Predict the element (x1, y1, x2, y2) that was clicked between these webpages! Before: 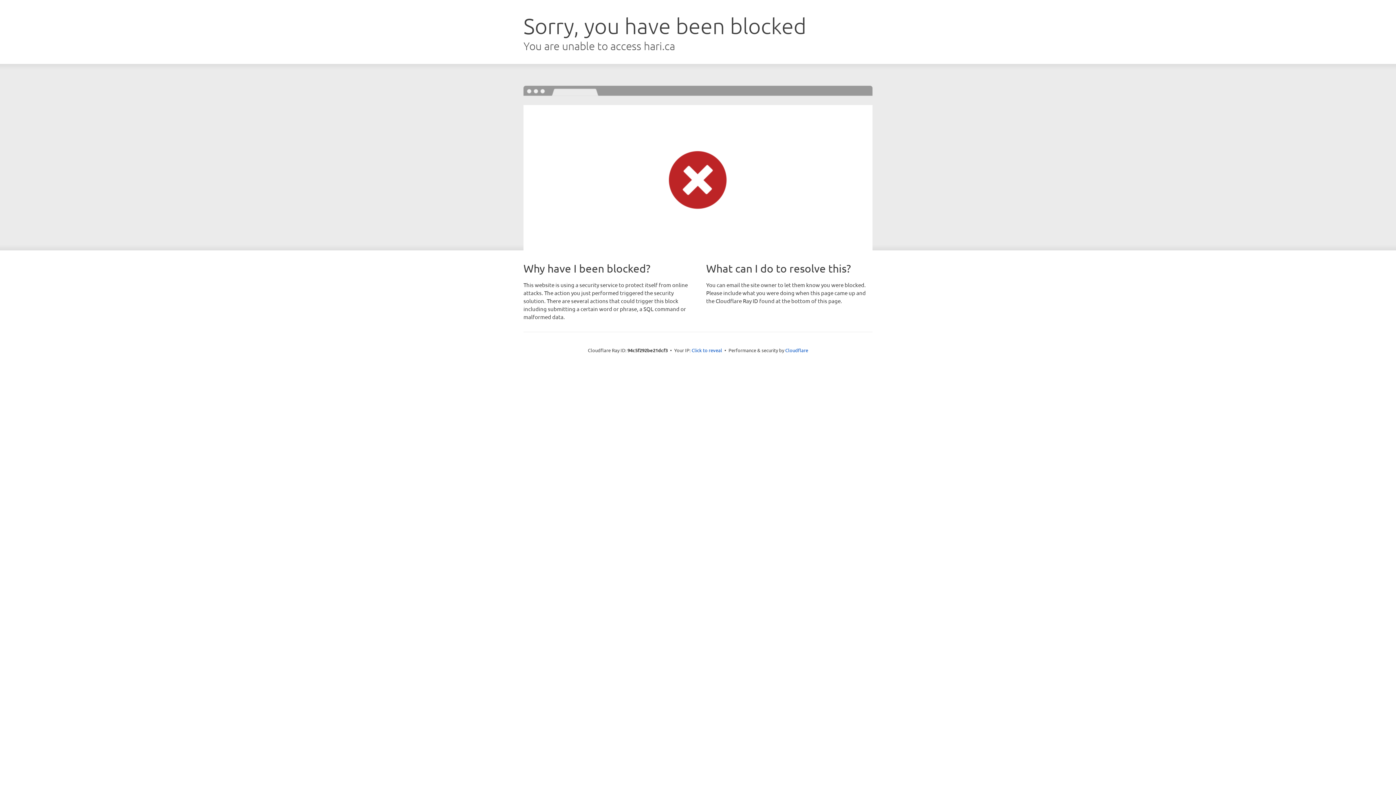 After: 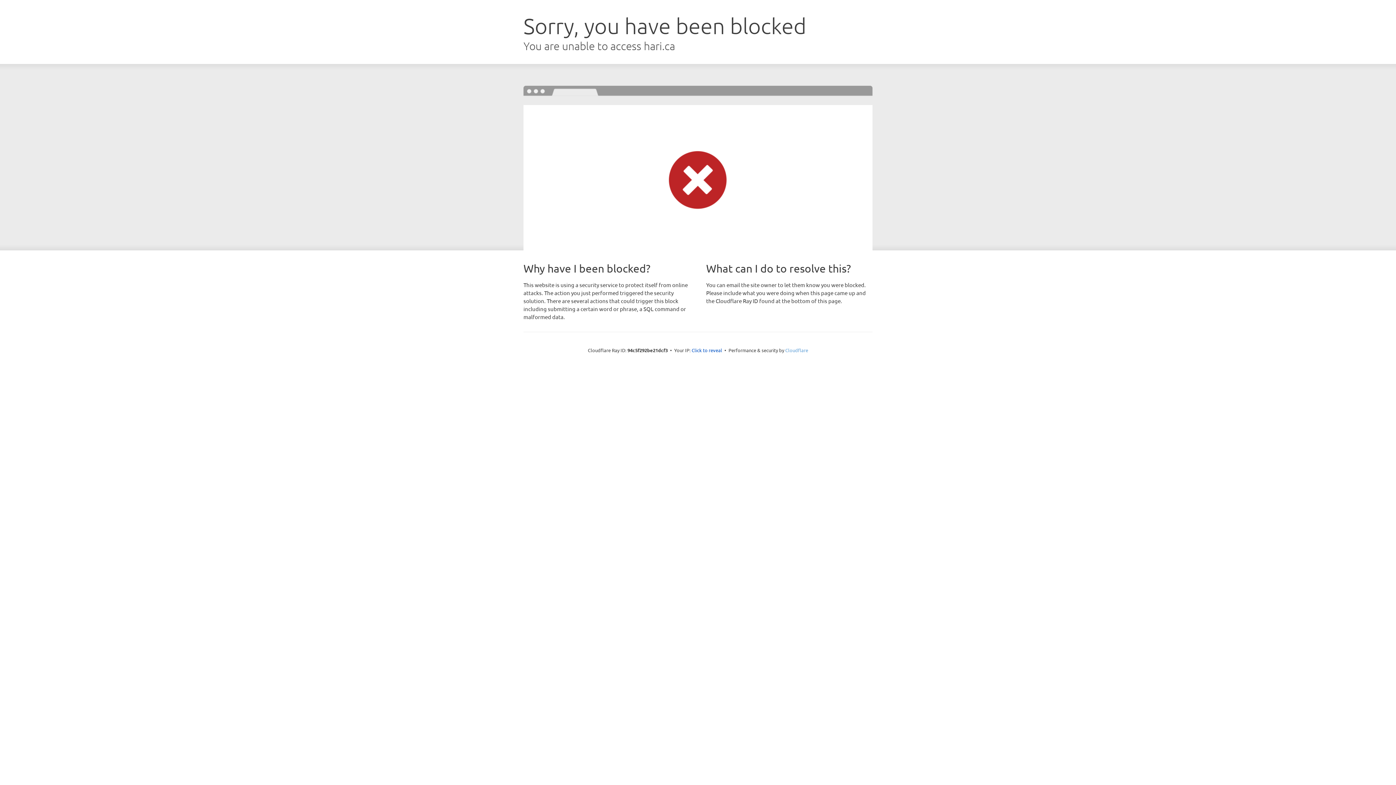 Action: bbox: (785, 347, 808, 353) label: Cloudflare